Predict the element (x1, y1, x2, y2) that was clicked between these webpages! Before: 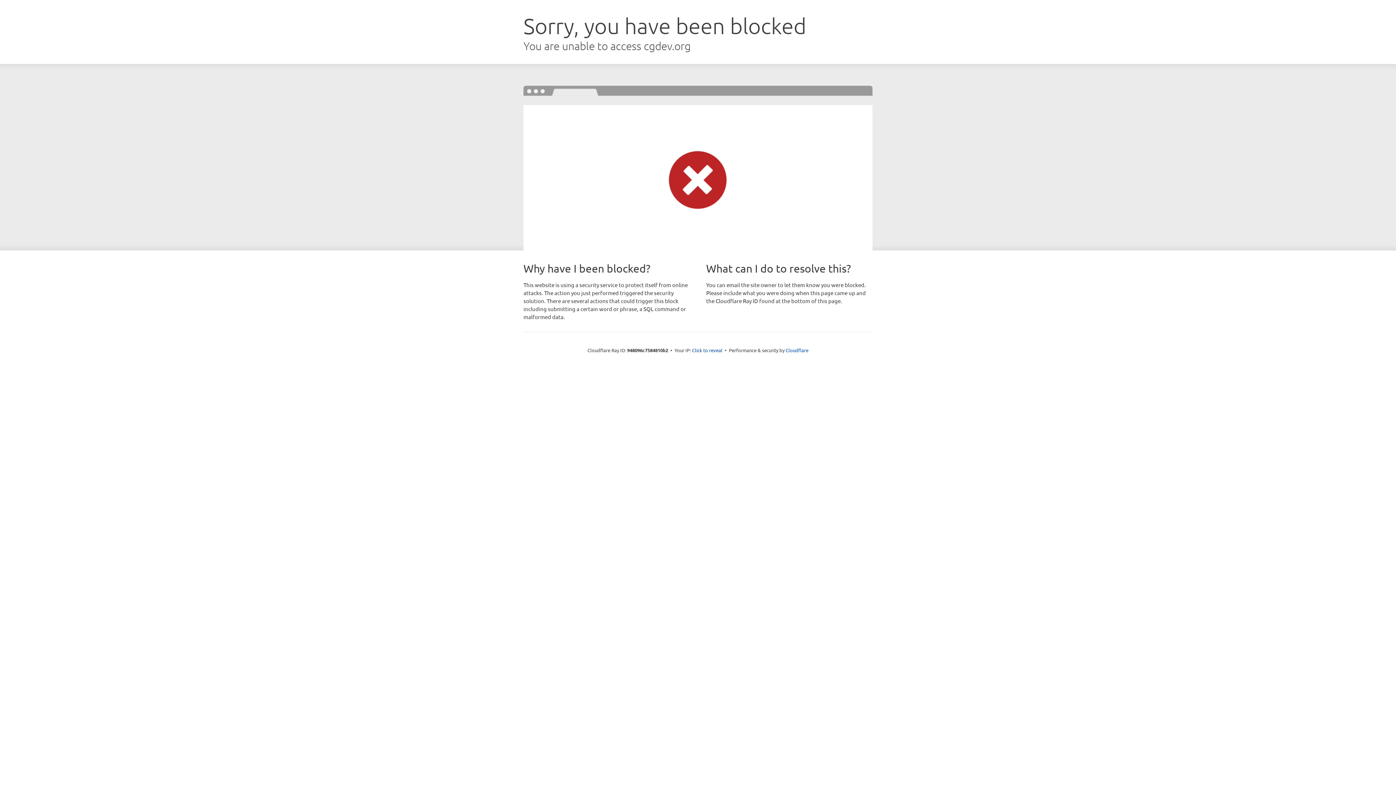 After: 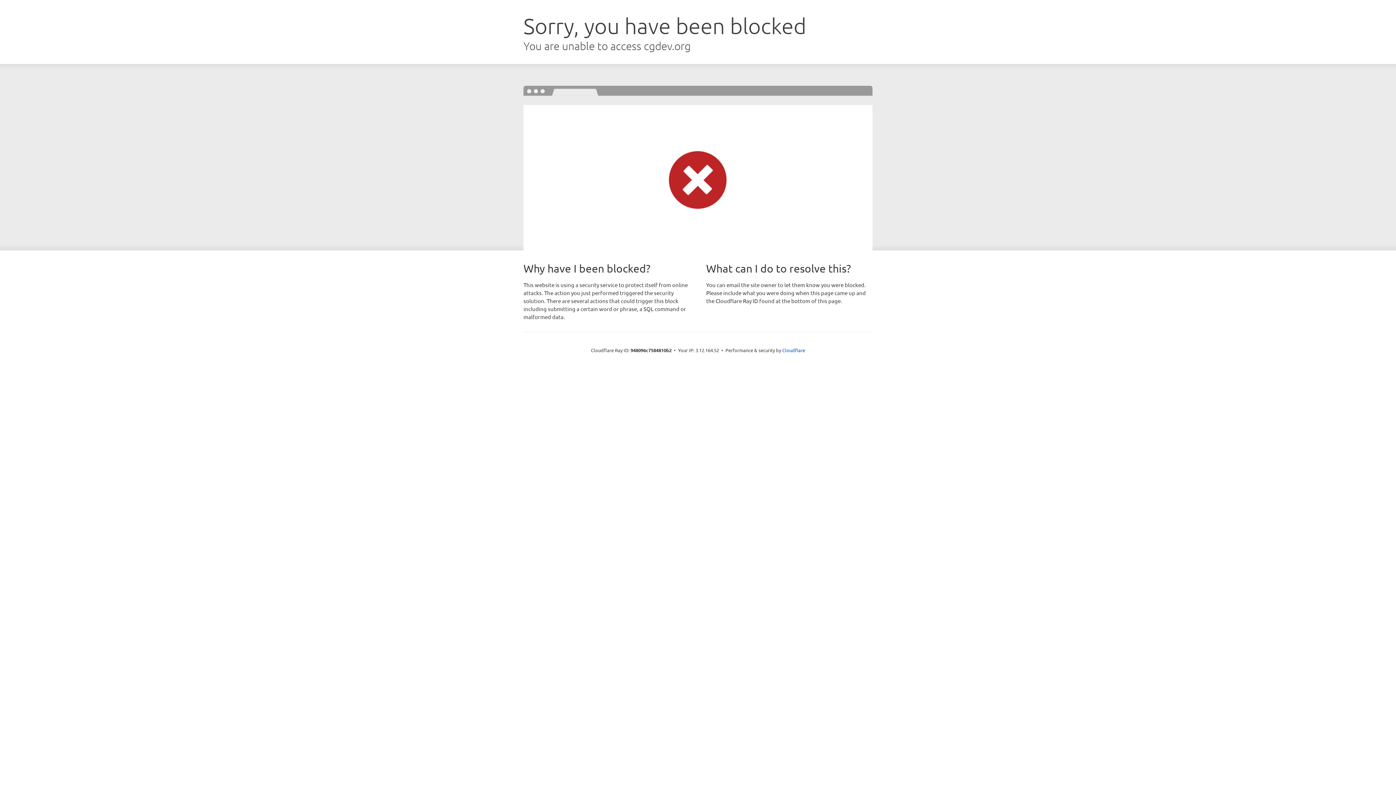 Action: label: Click to reveal bbox: (692, 346, 722, 353)